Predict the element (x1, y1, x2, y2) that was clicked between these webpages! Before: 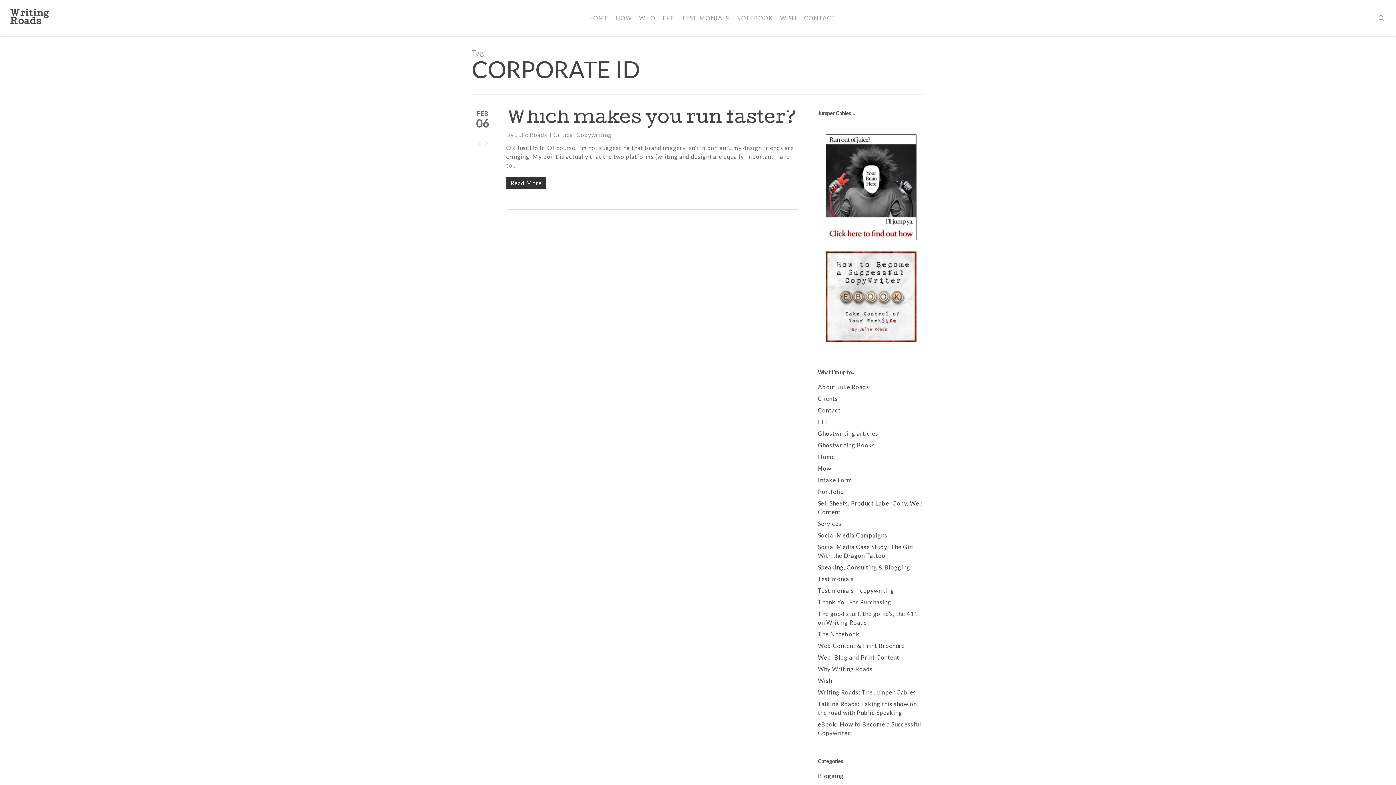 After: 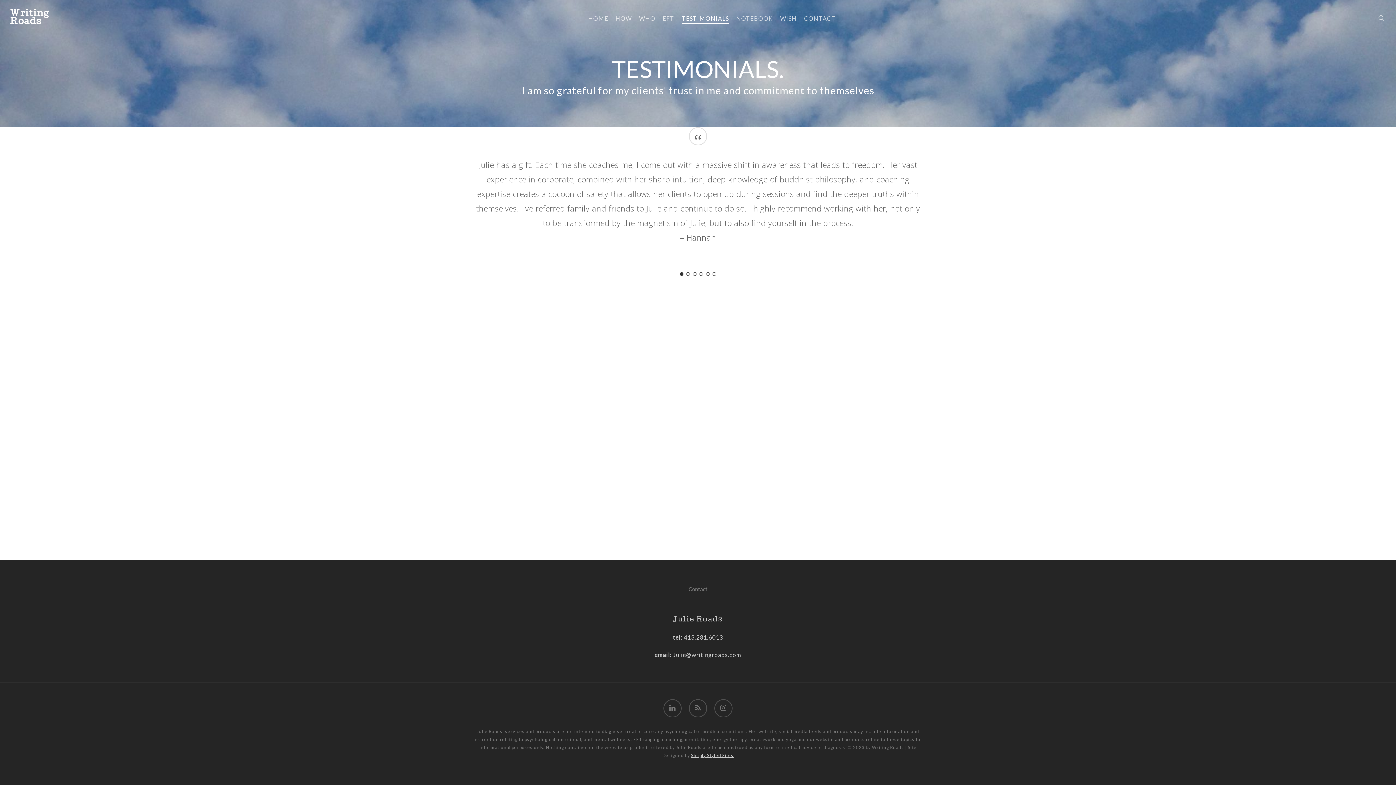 Action: label: TESTIMONIALS bbox: (681, 15, 729, 21)